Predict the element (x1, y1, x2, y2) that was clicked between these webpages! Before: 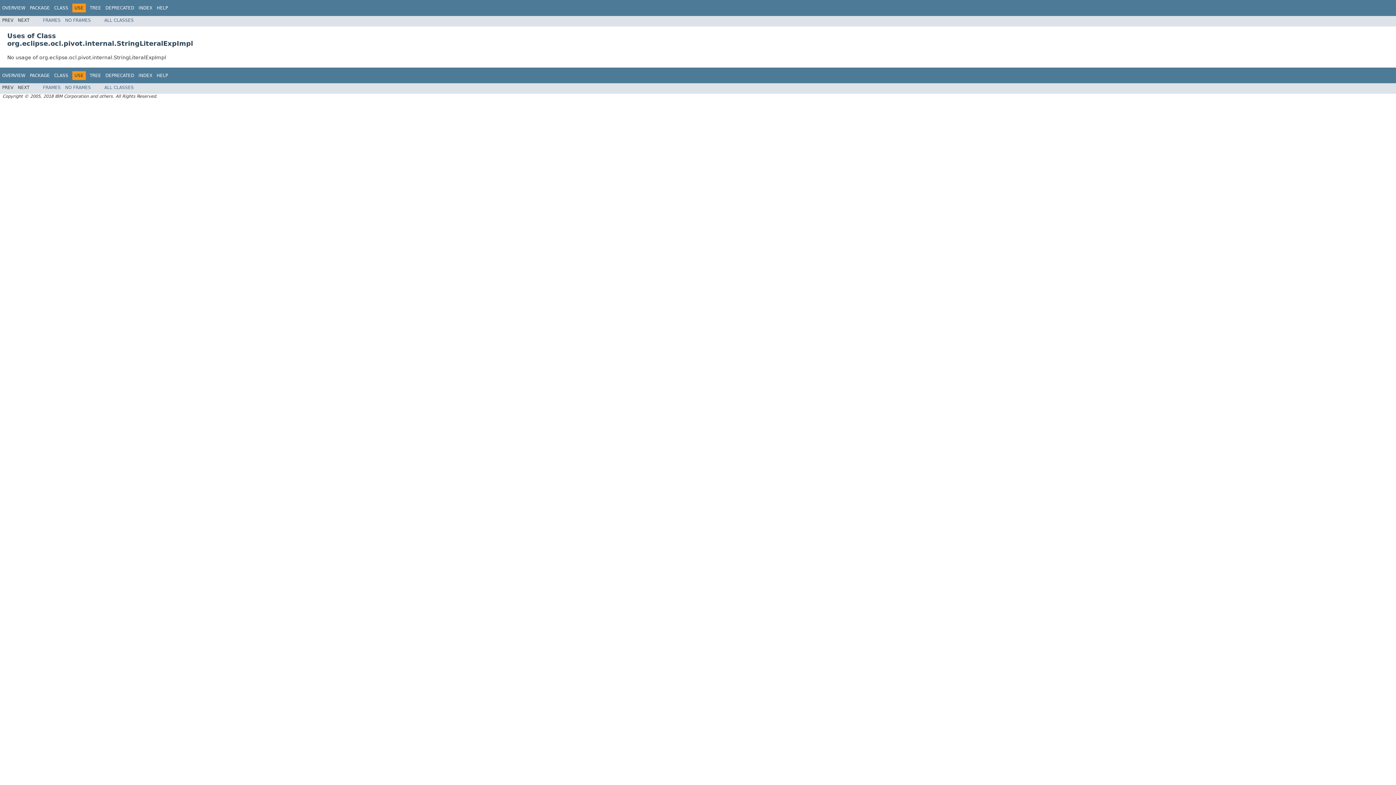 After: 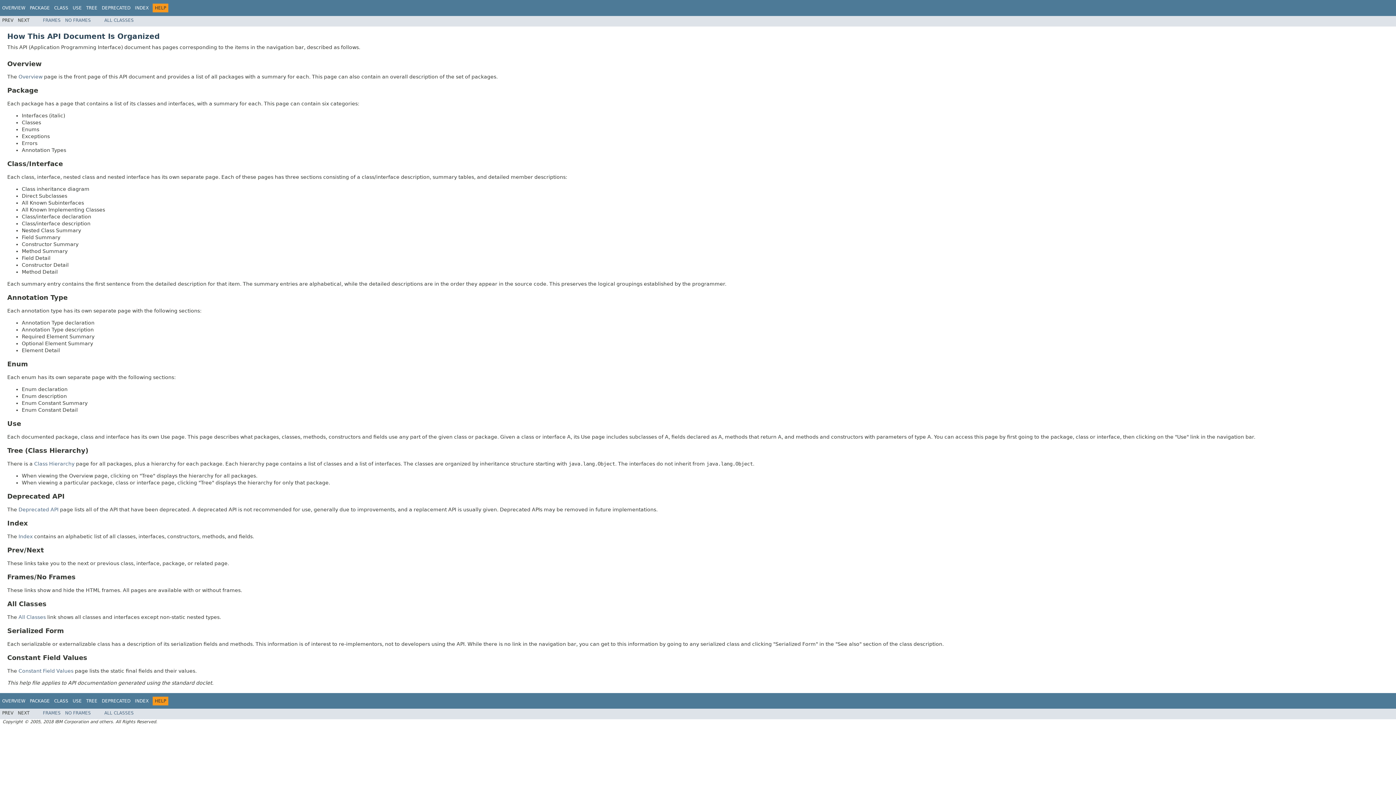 Action: label: HELP bbox: (156, 72, 168, 78)